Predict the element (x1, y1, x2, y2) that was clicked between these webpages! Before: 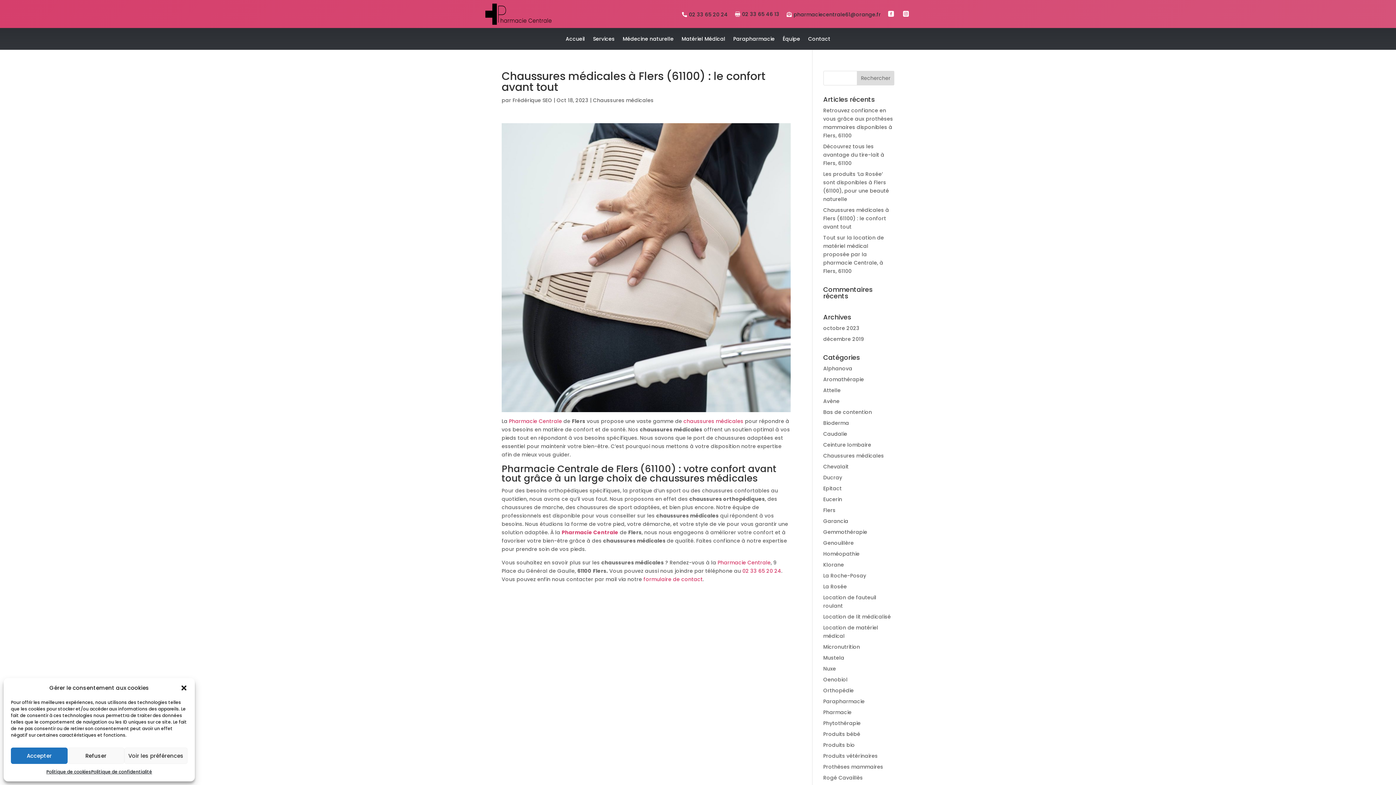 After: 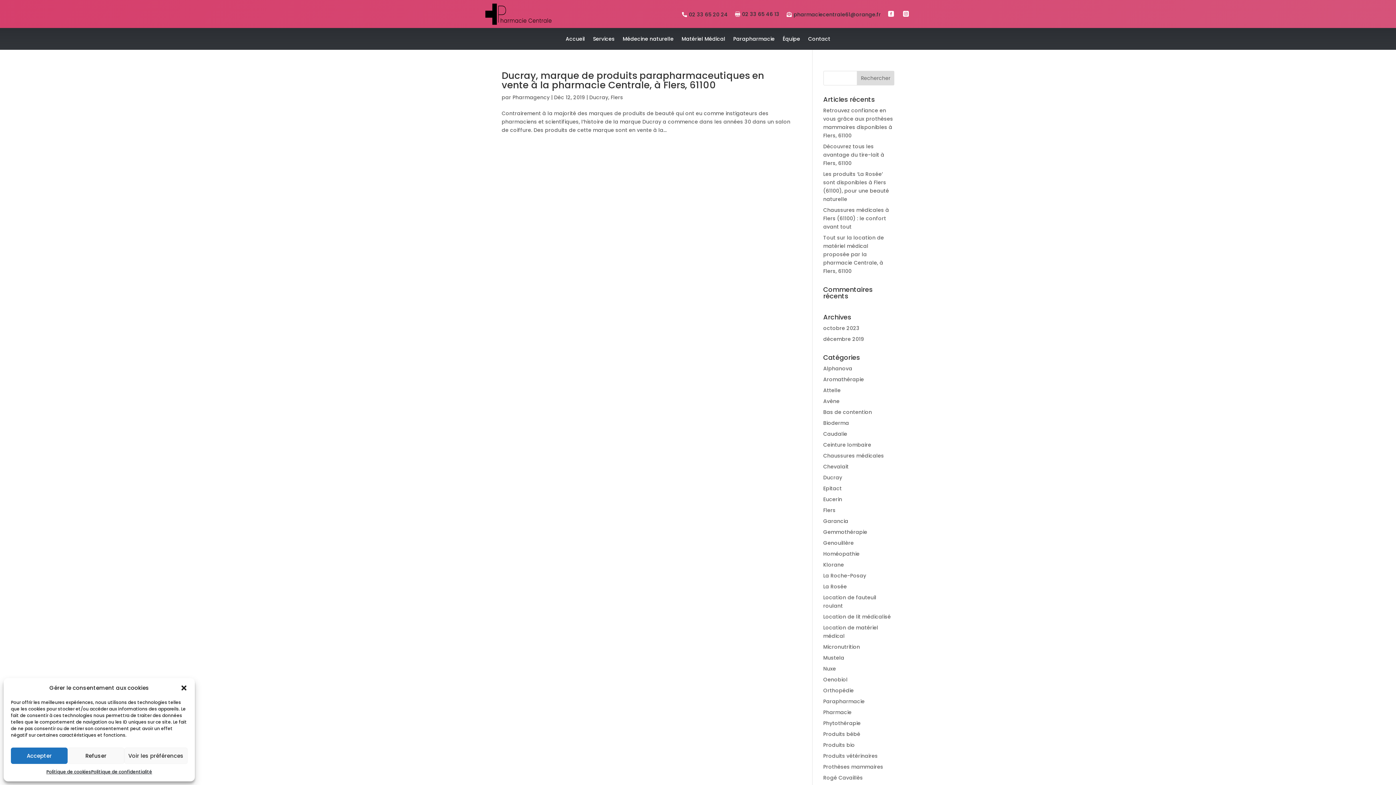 Action: bbox: (823, 474, 842, 481) label: Ducray